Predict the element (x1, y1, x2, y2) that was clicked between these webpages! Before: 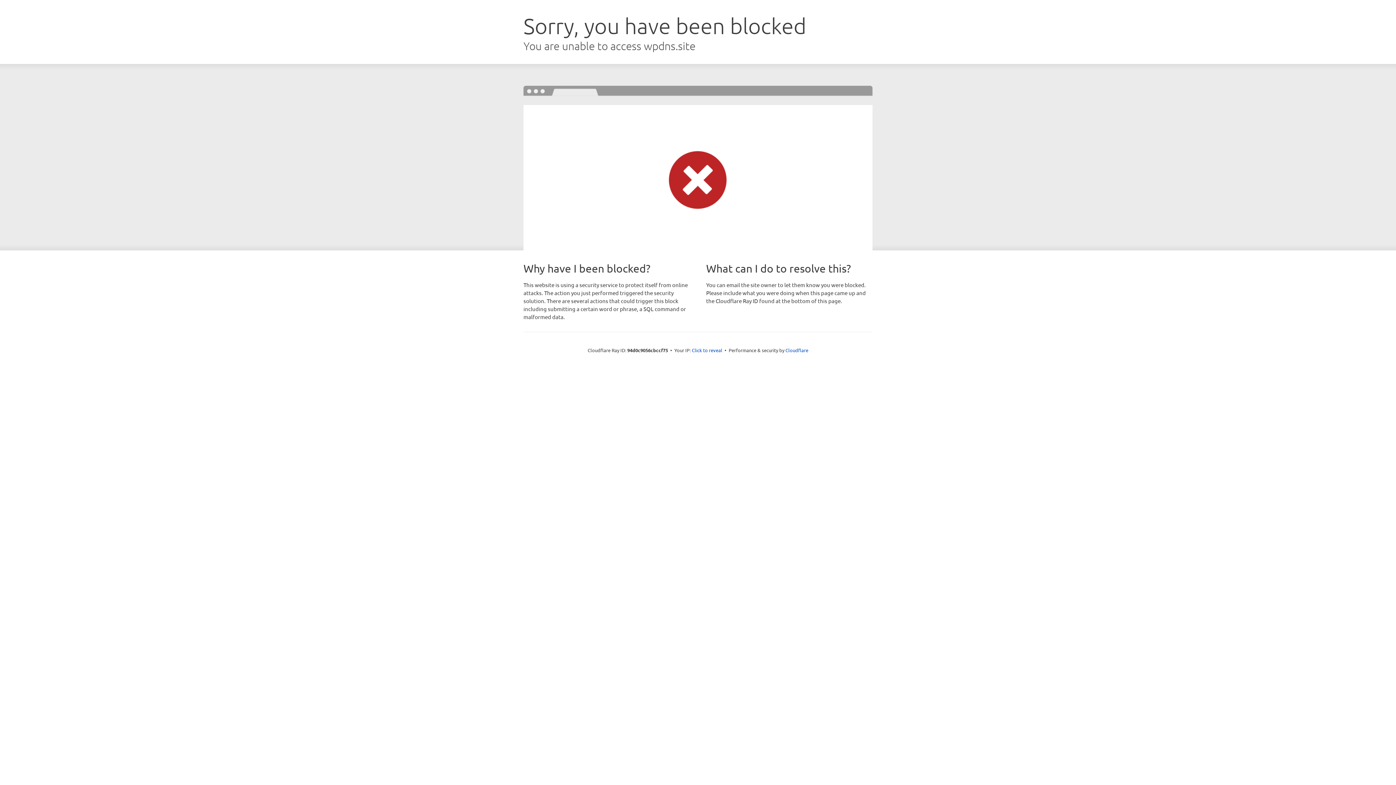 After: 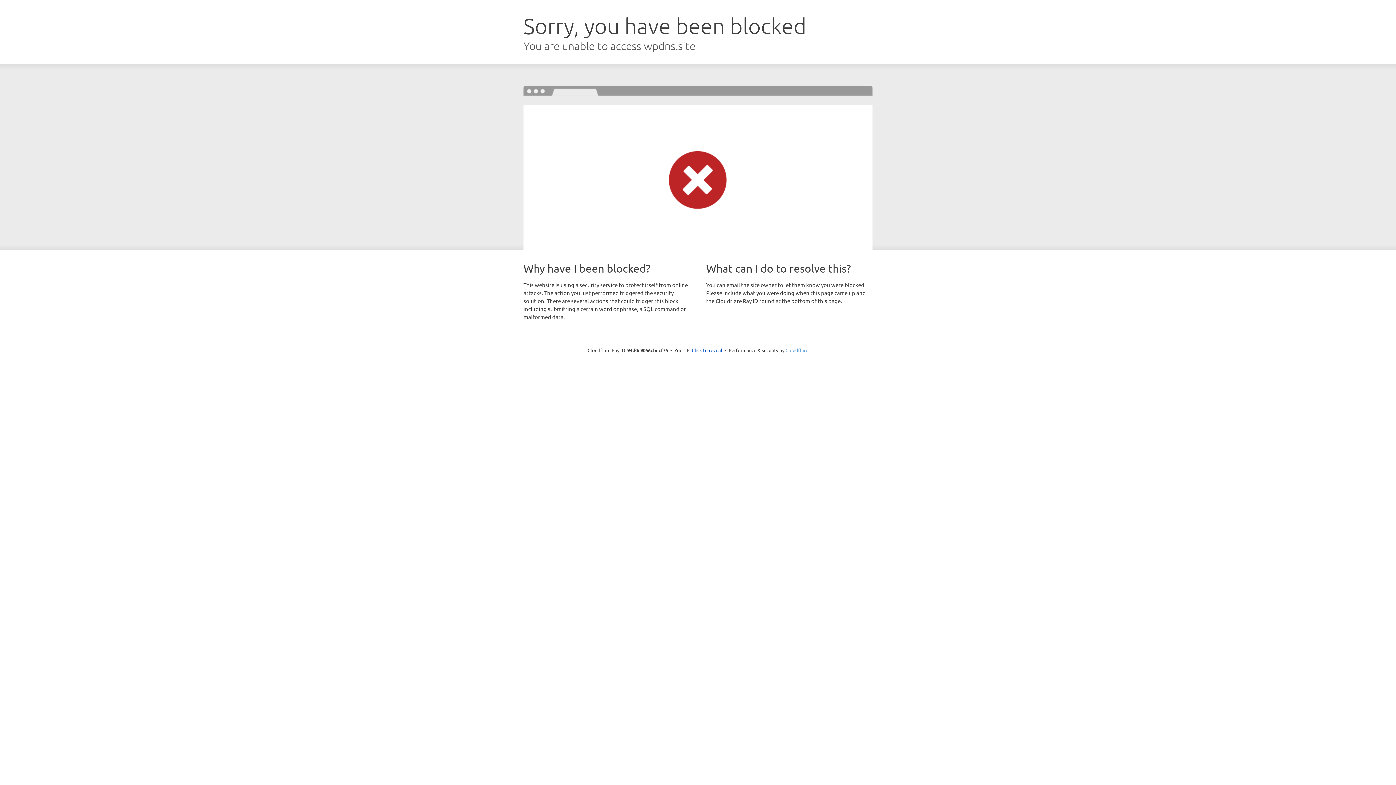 Action: bbox: (785, 347, 808, 353) label: Cloudflare